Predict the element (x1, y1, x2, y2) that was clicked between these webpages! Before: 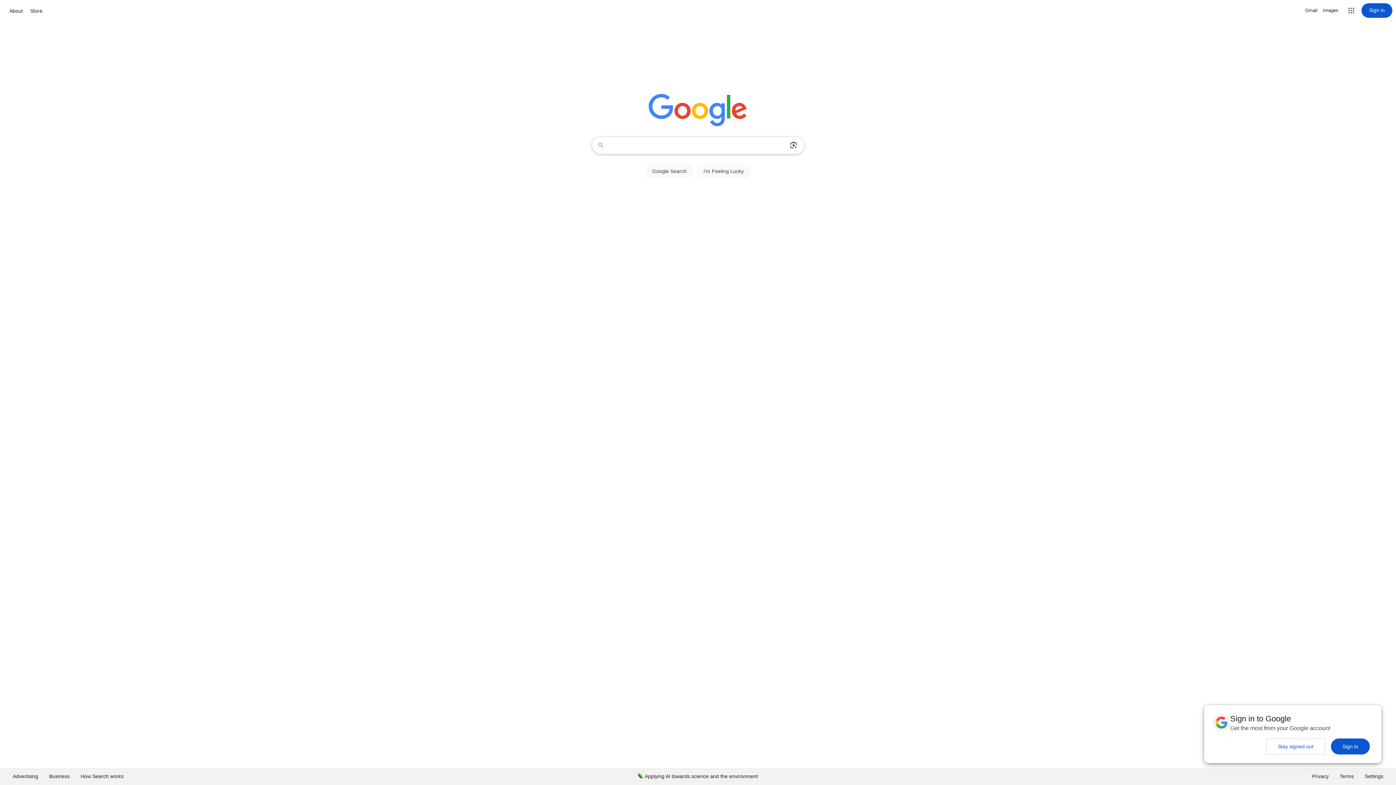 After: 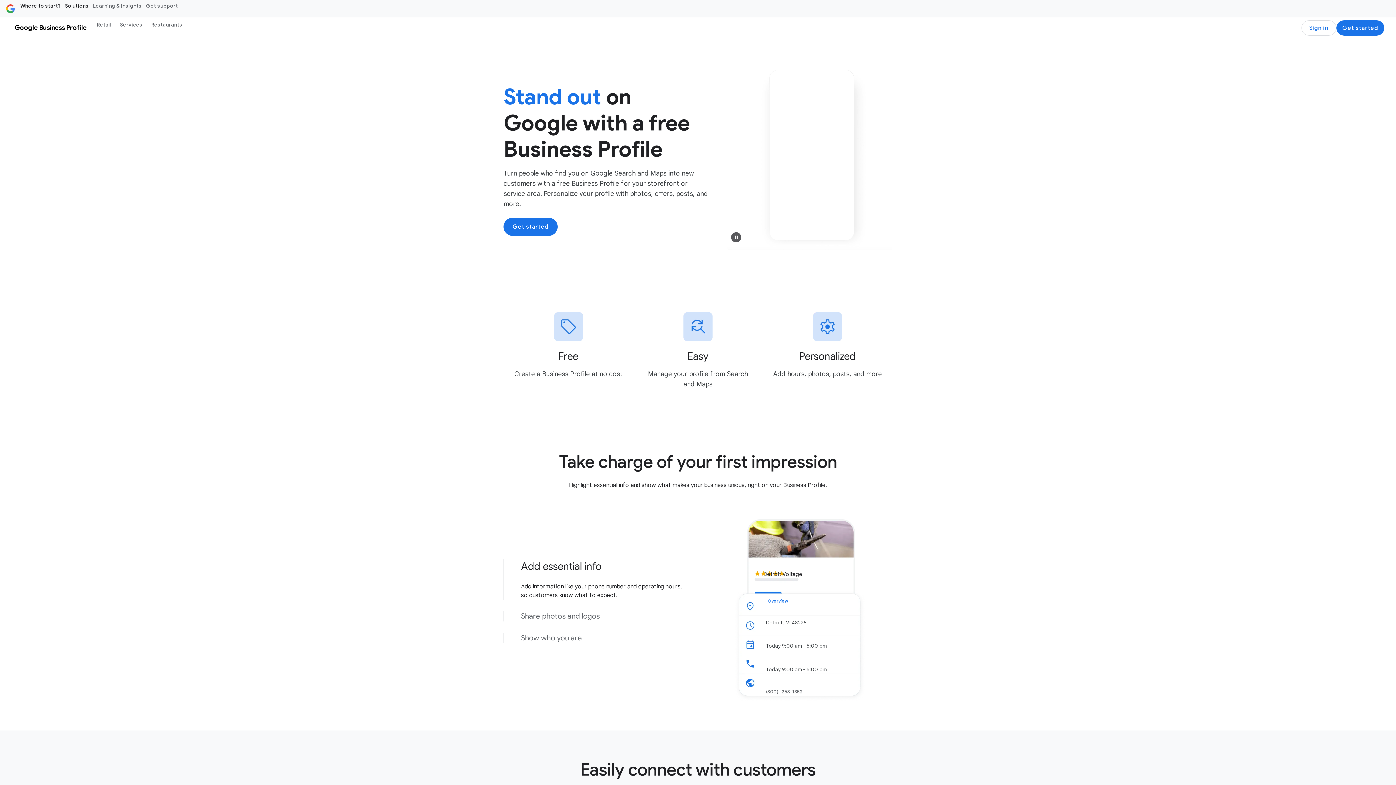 Action: bbox: (43, 768, 75, 785) label: Business